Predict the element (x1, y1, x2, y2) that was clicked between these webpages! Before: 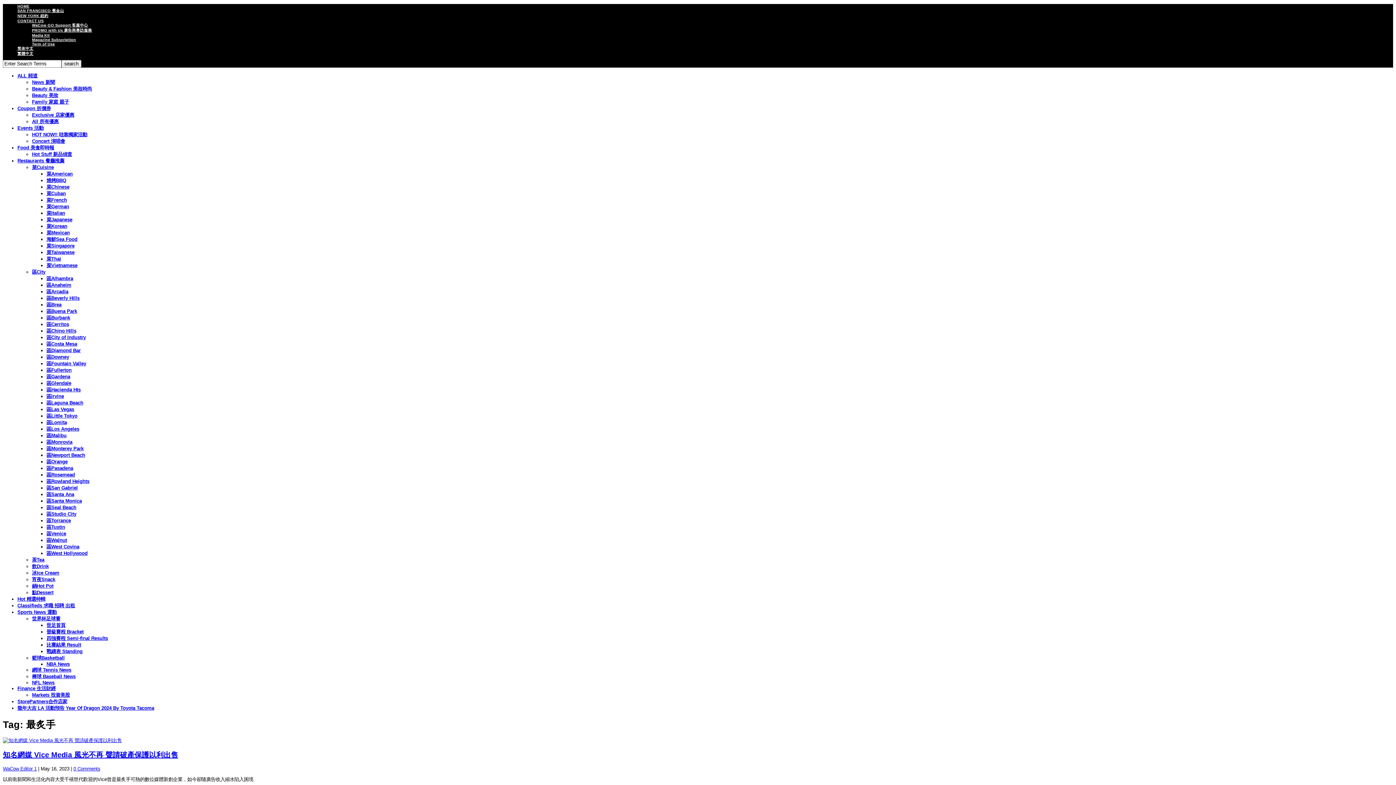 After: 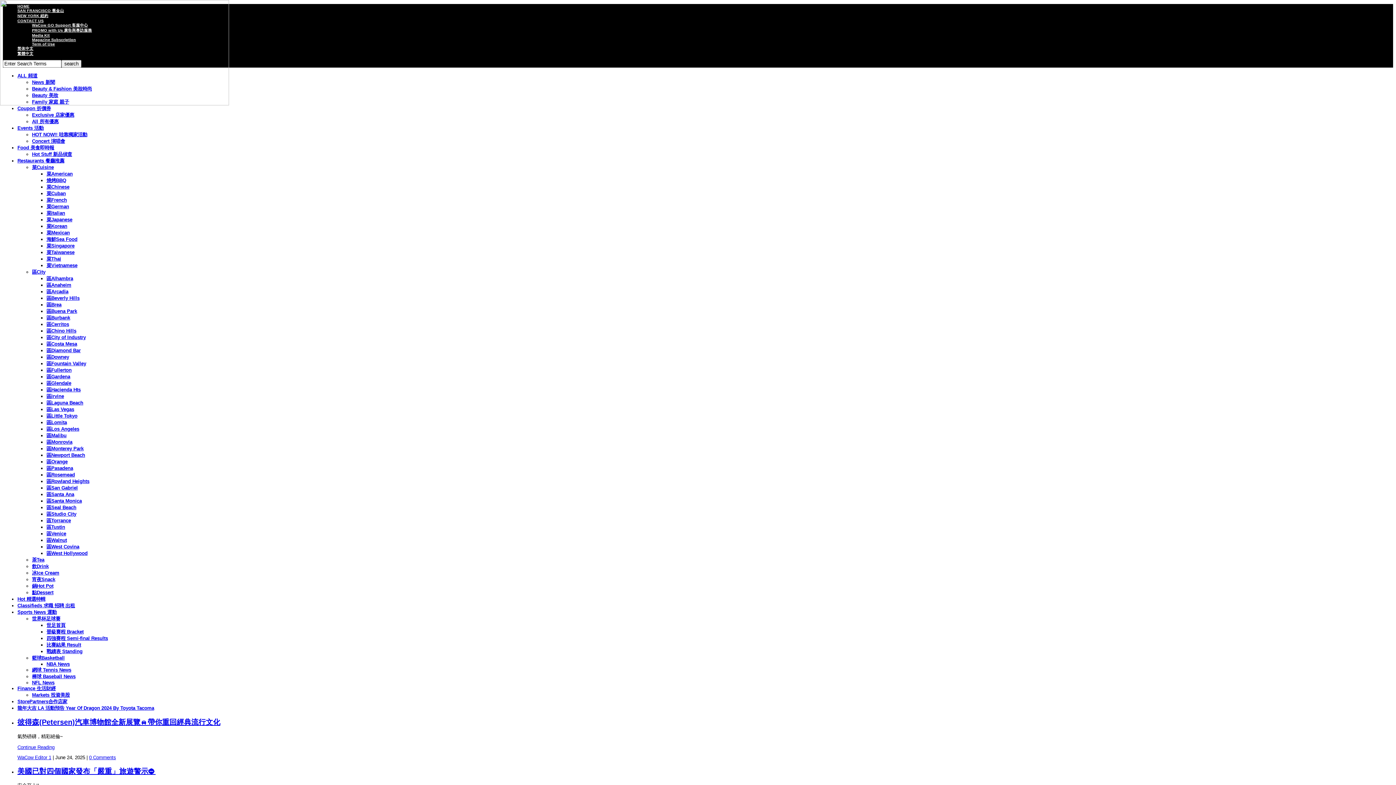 Action: bbox: (2, 737, 1393, 744)